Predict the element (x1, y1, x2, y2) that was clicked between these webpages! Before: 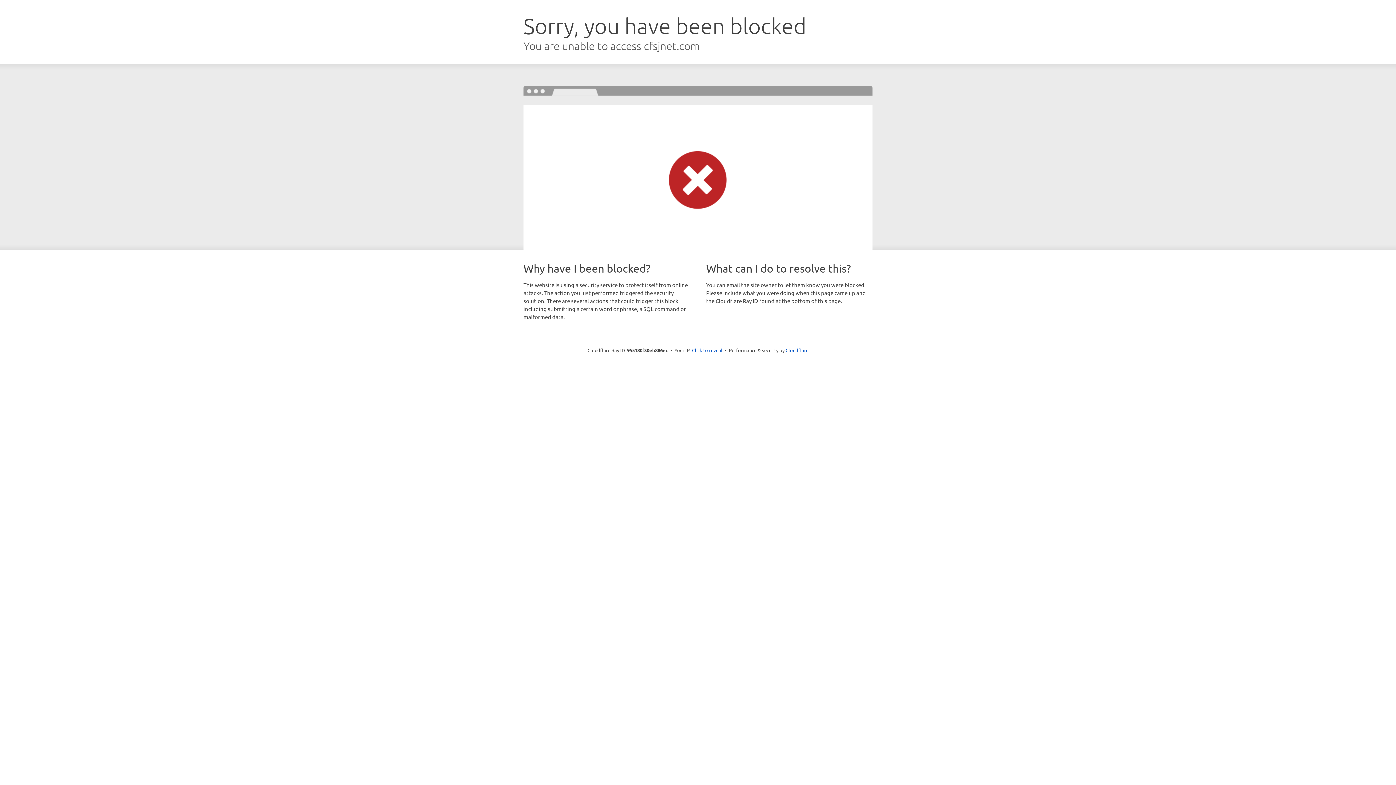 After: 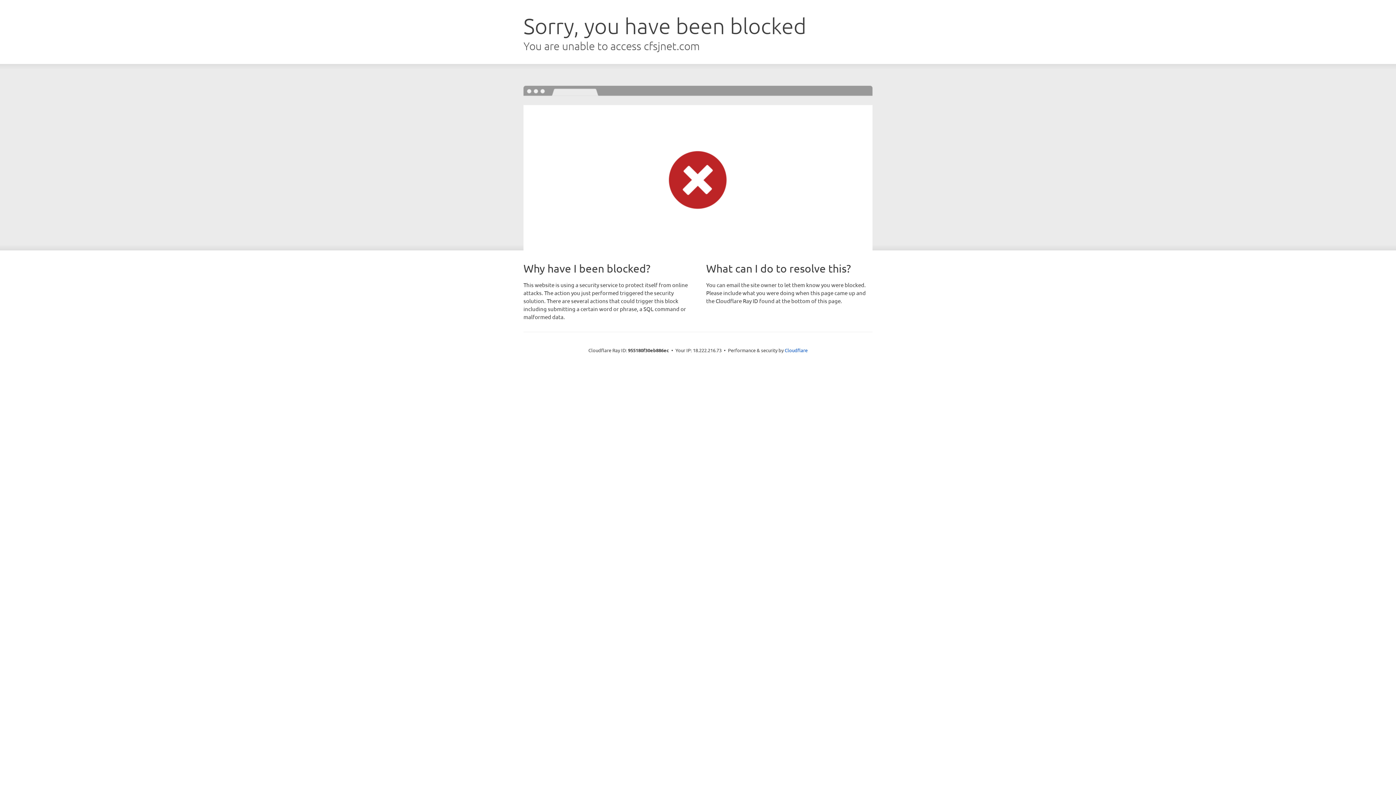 Action: label: Click to reveal bbox: (692, 346, 722, 353)